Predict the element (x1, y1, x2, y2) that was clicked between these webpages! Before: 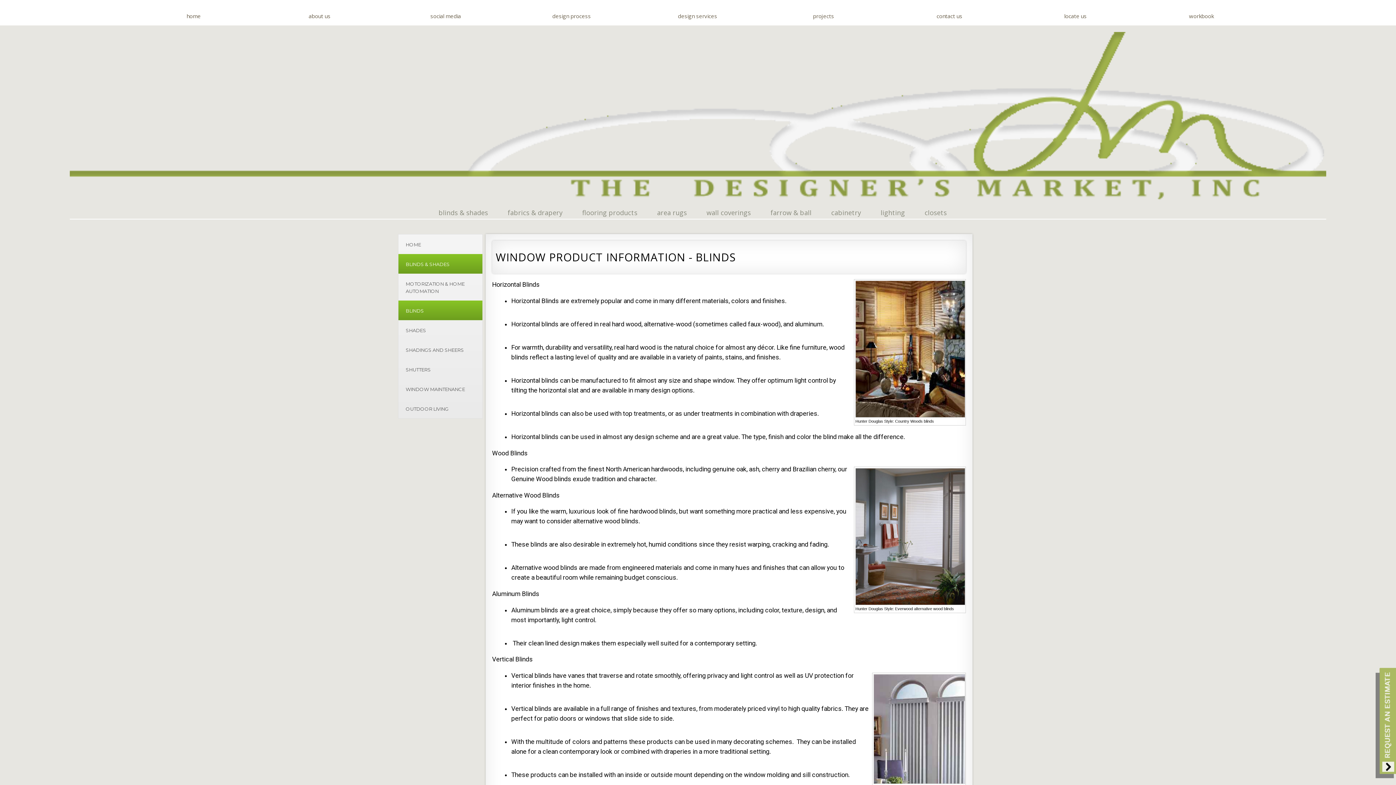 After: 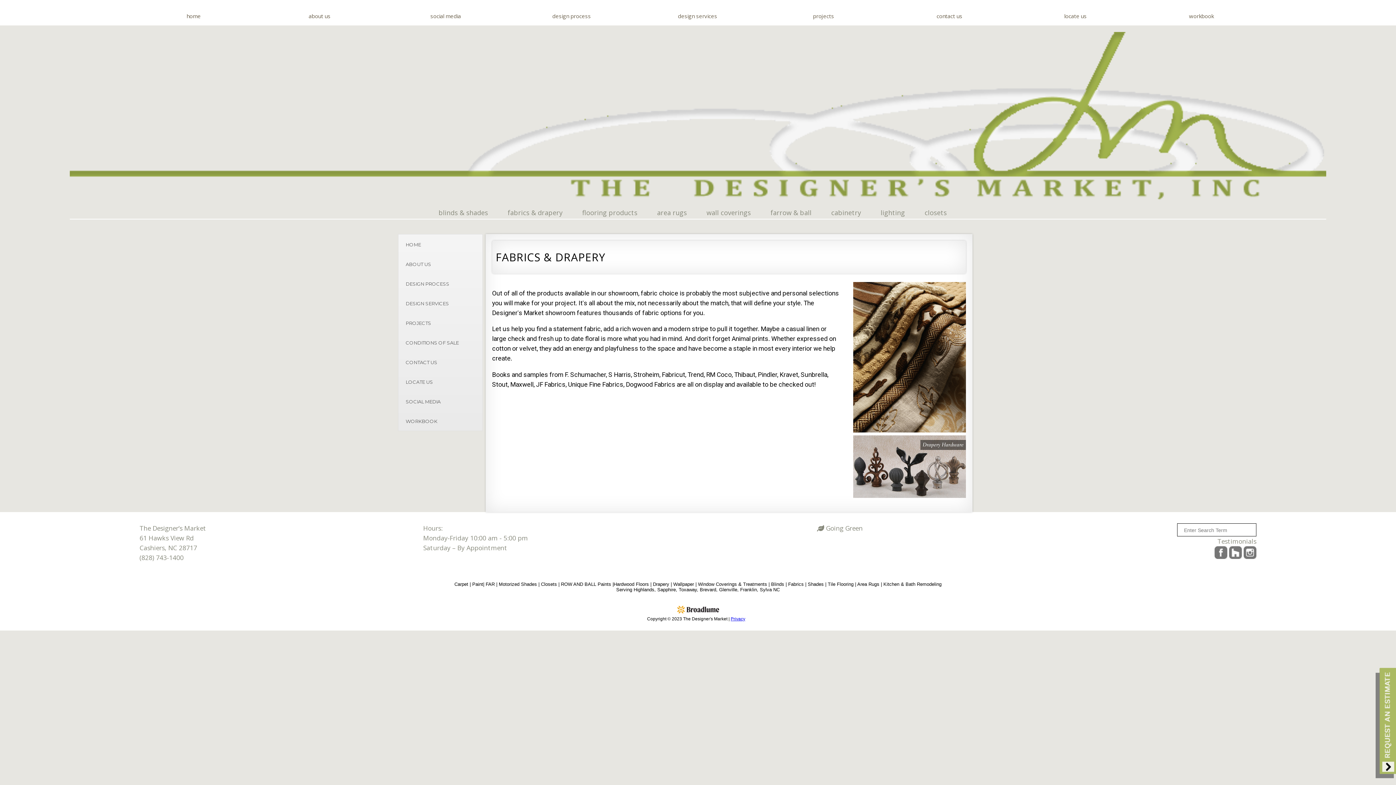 Action: bbox: (499, 205, 573, 219) label: fabrics & drapery